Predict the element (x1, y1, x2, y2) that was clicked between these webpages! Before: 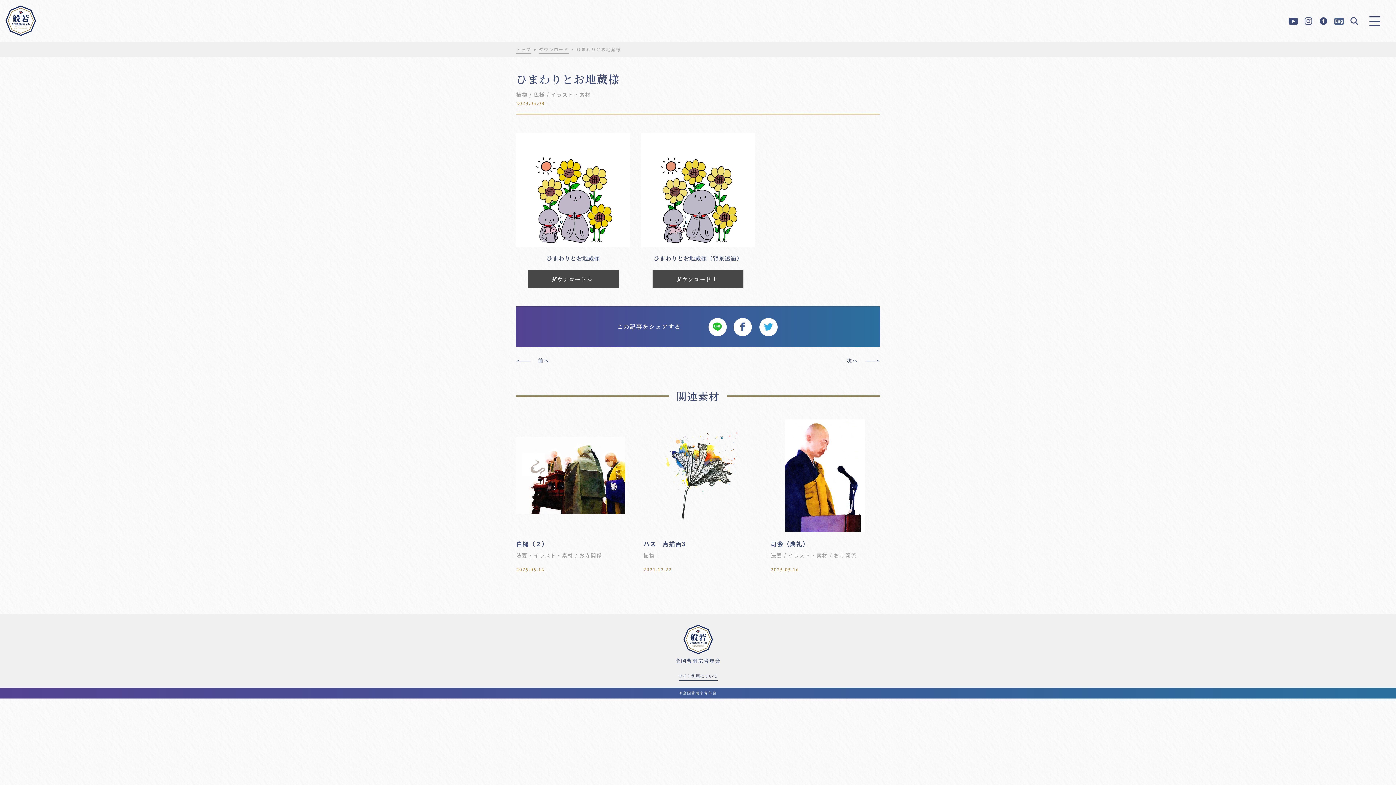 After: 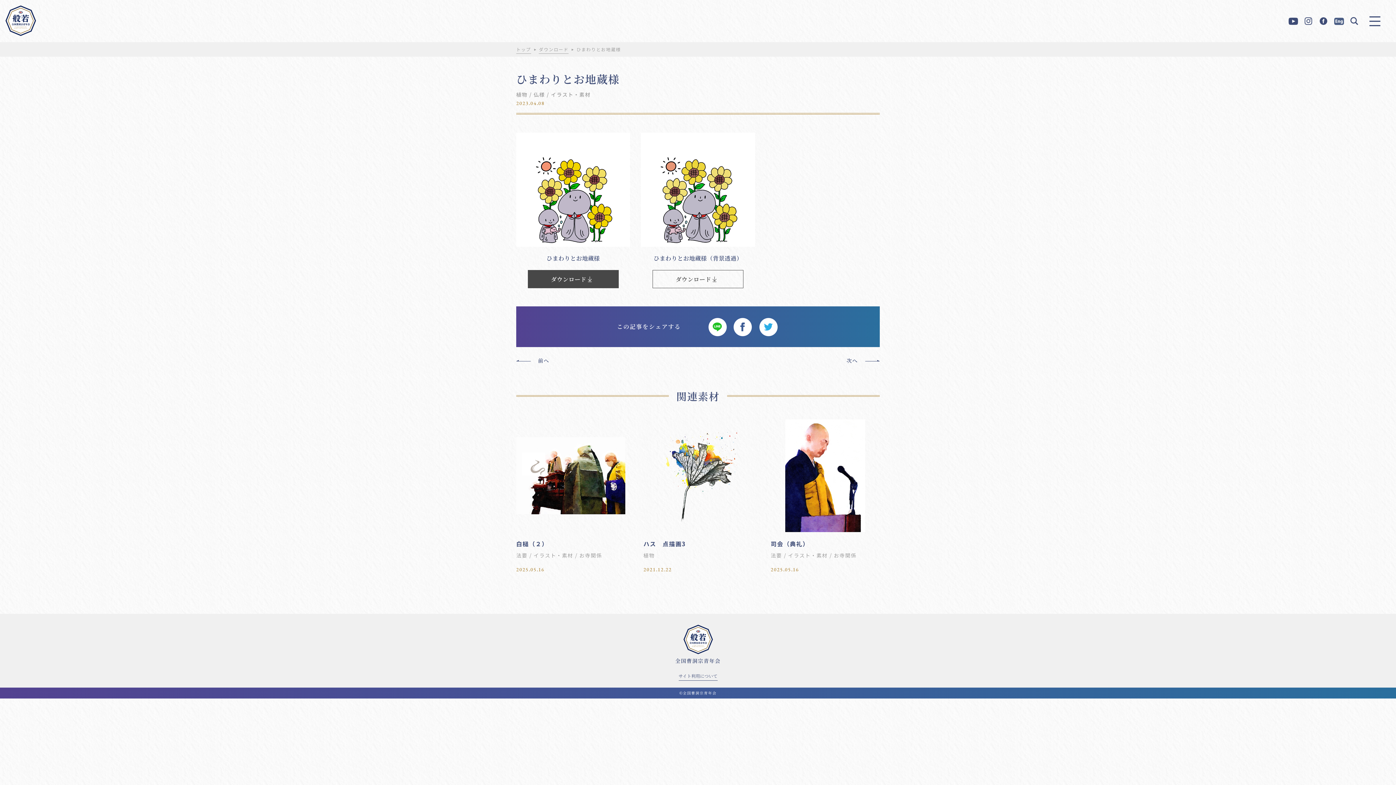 Action: bbox: (652, 270, 743, 288) label: ダウンロード